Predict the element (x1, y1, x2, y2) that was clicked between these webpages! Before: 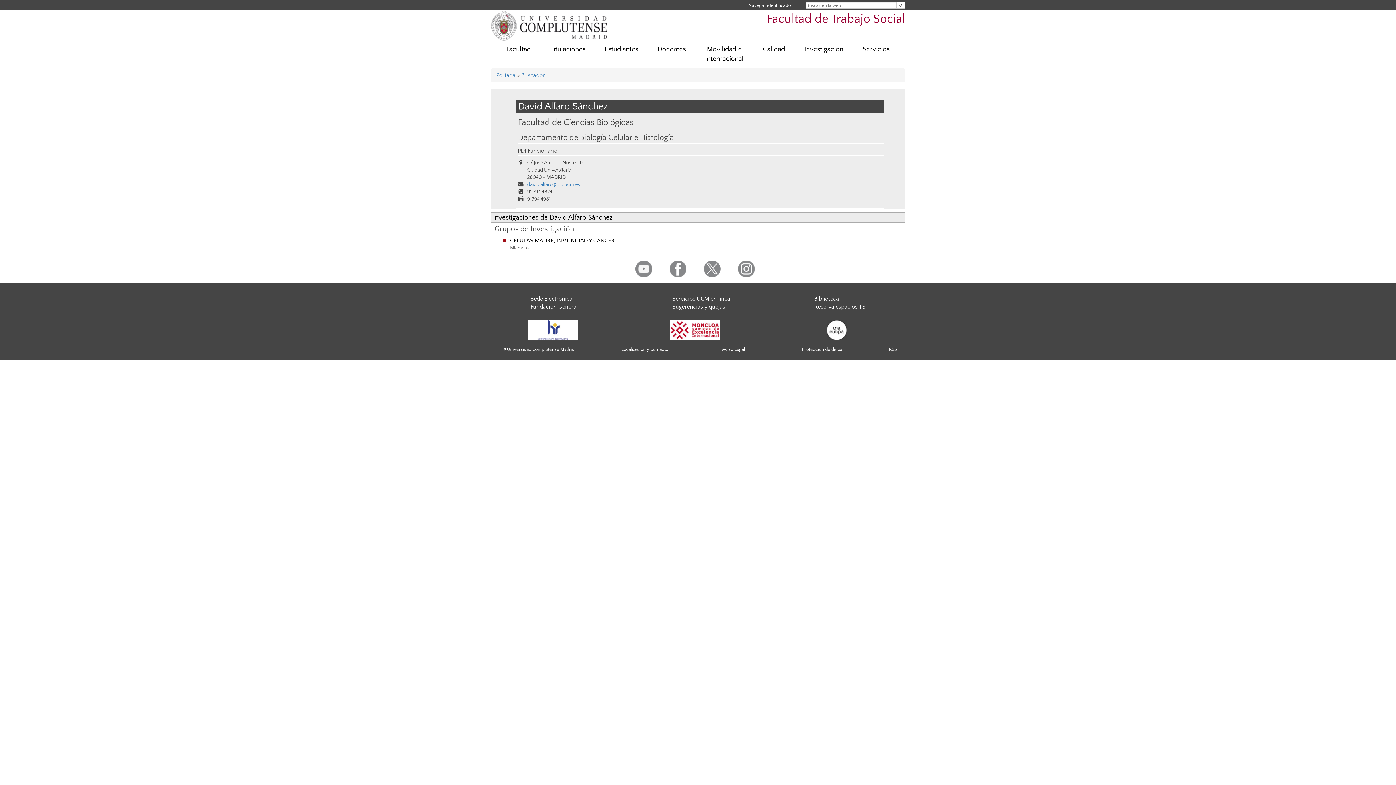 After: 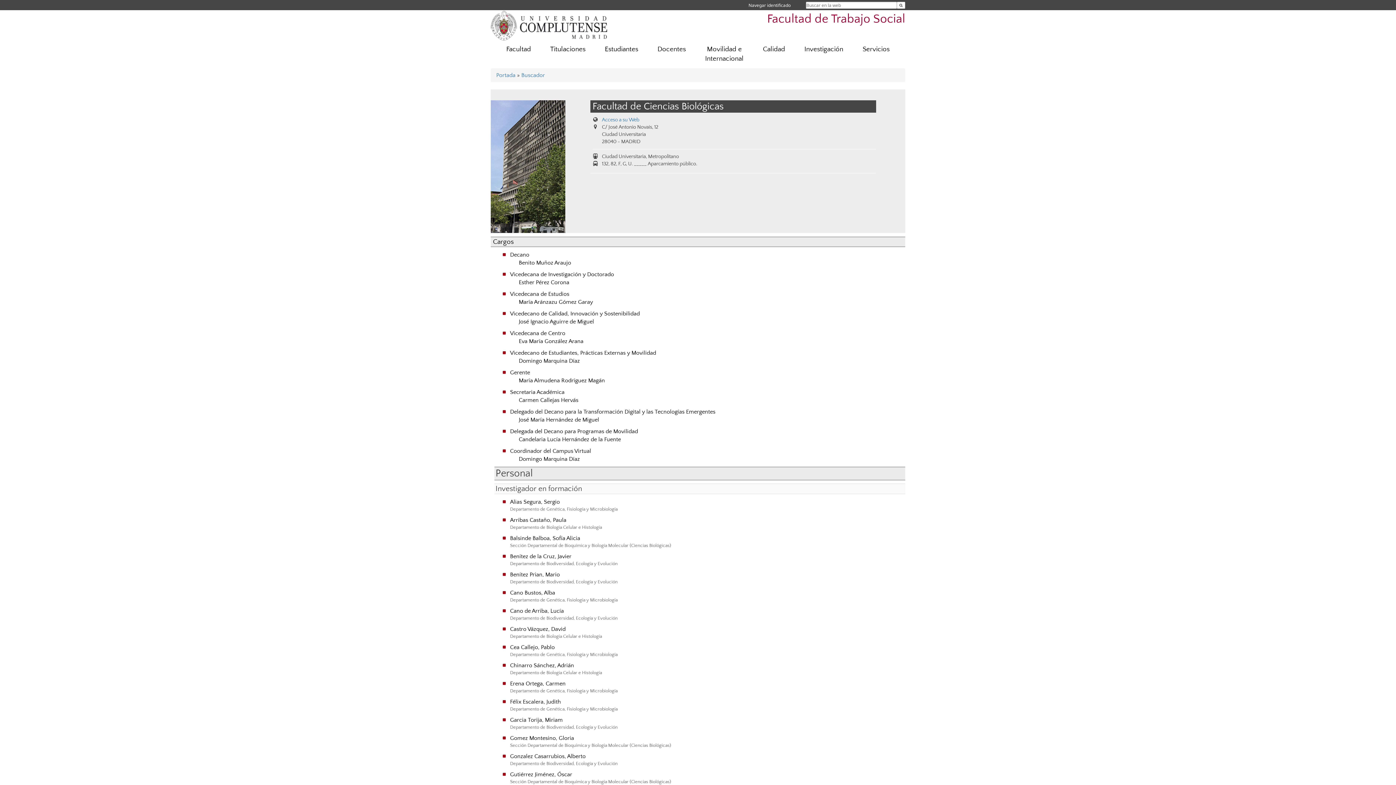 Action: bbox: (517, 117, 633, 127) label: Facultad de Ciencias Biológicas